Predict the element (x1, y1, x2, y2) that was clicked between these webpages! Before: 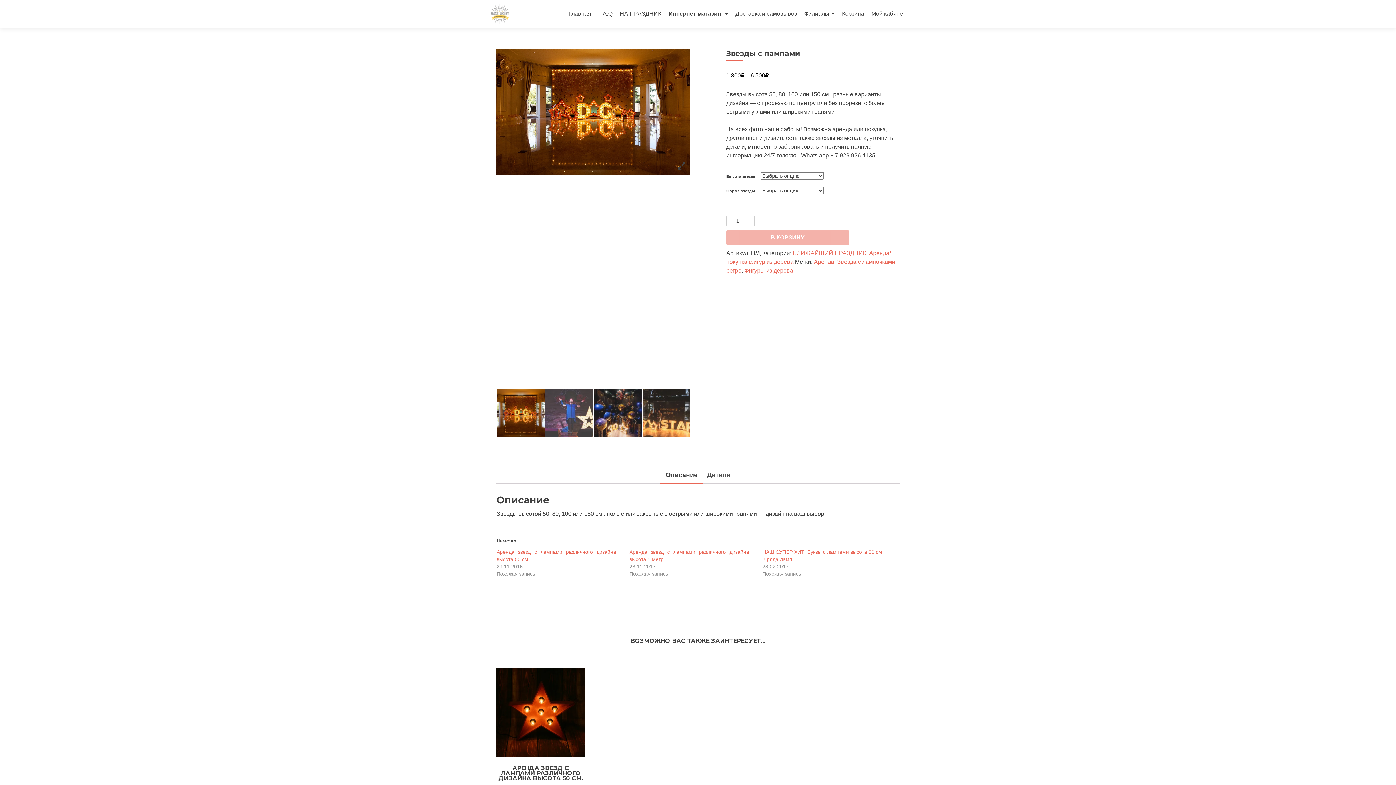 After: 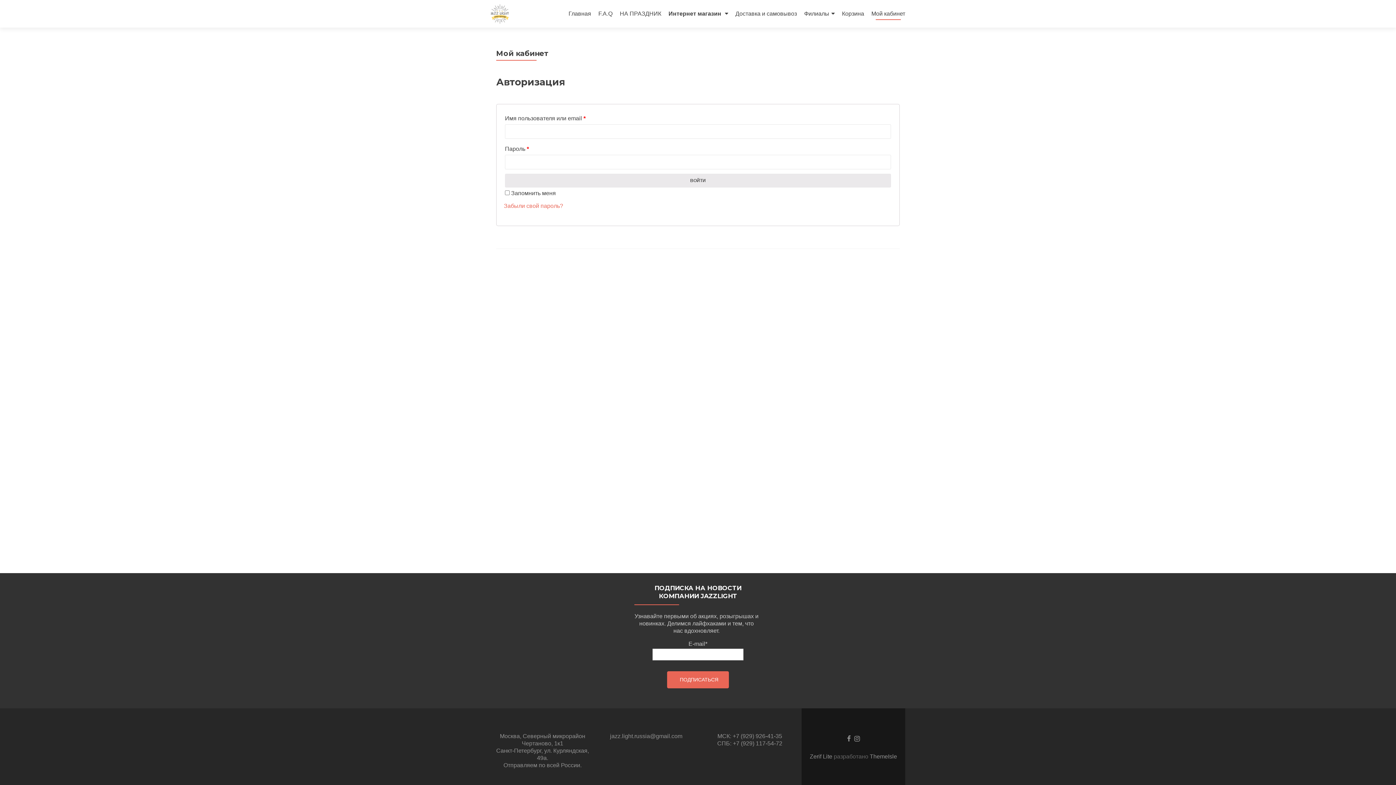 Action: bbox: (871, 7, 905, 20) label: Мой кабинет